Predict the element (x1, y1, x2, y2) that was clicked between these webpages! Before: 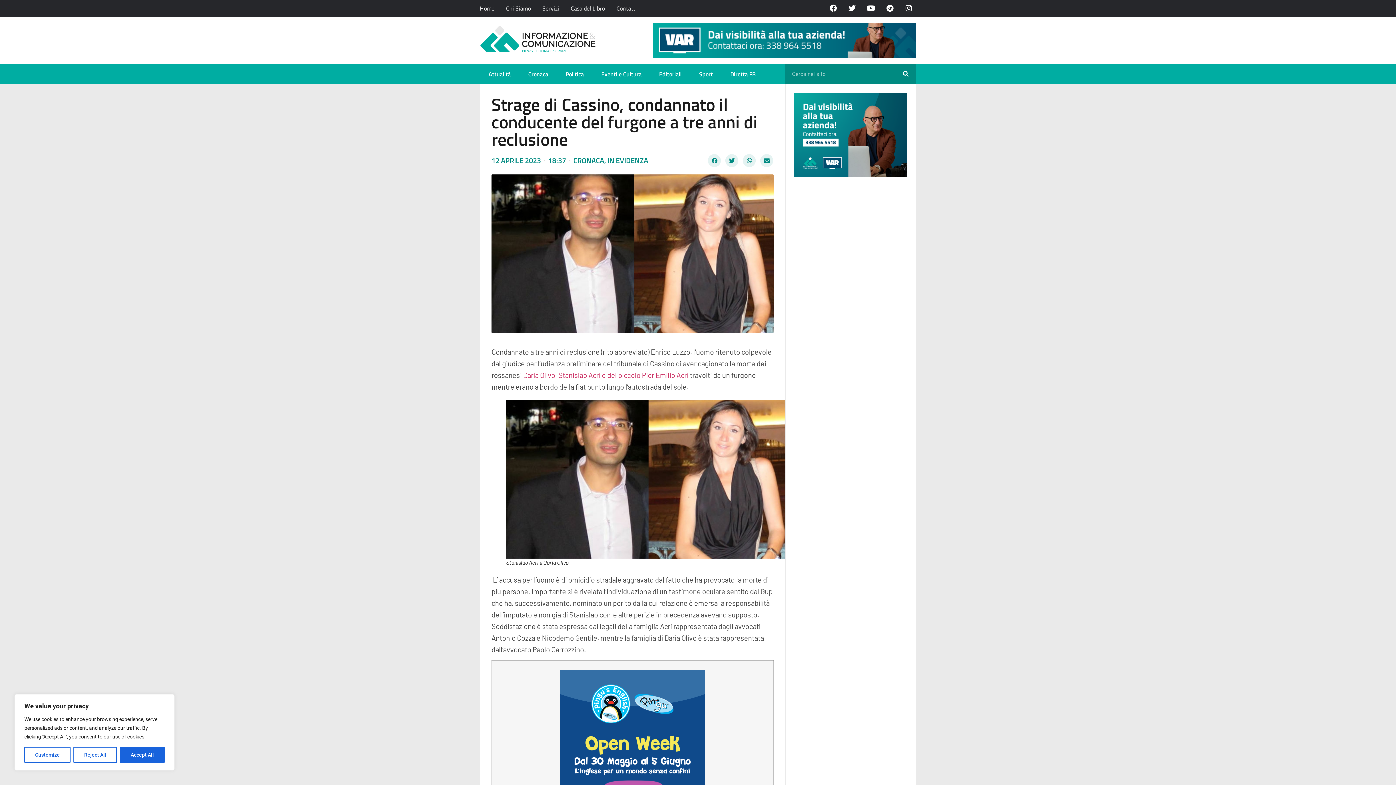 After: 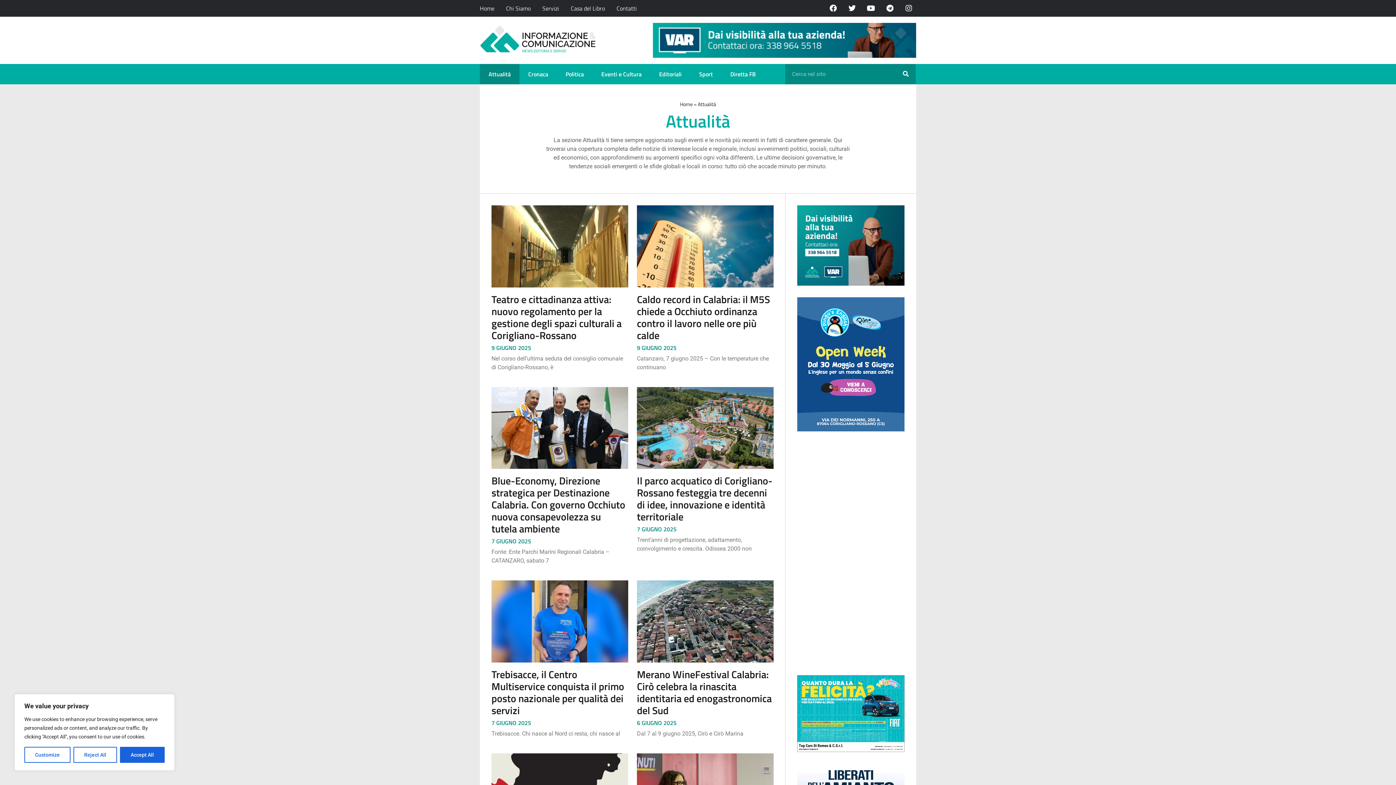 Action: bbox: (480, 63, 519, 84) label: Attualità